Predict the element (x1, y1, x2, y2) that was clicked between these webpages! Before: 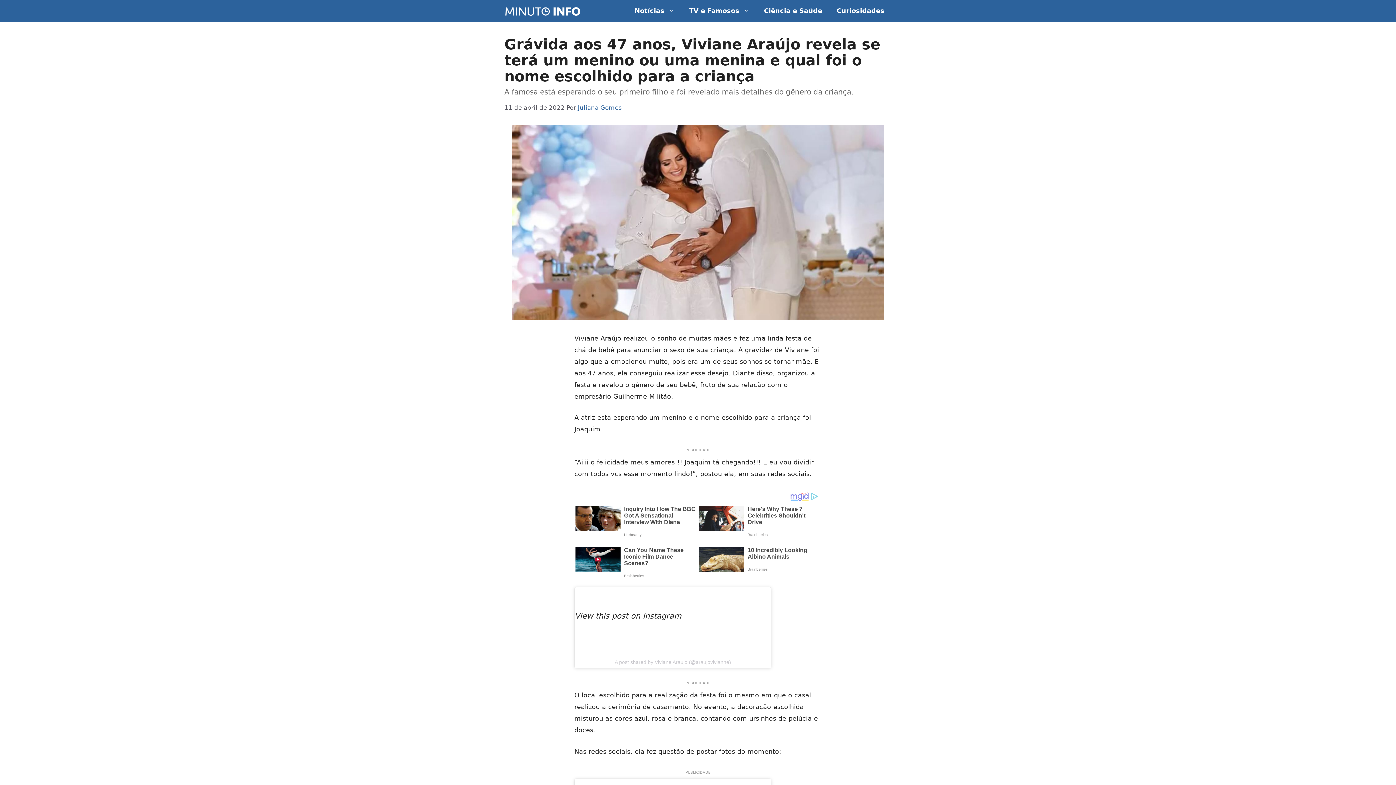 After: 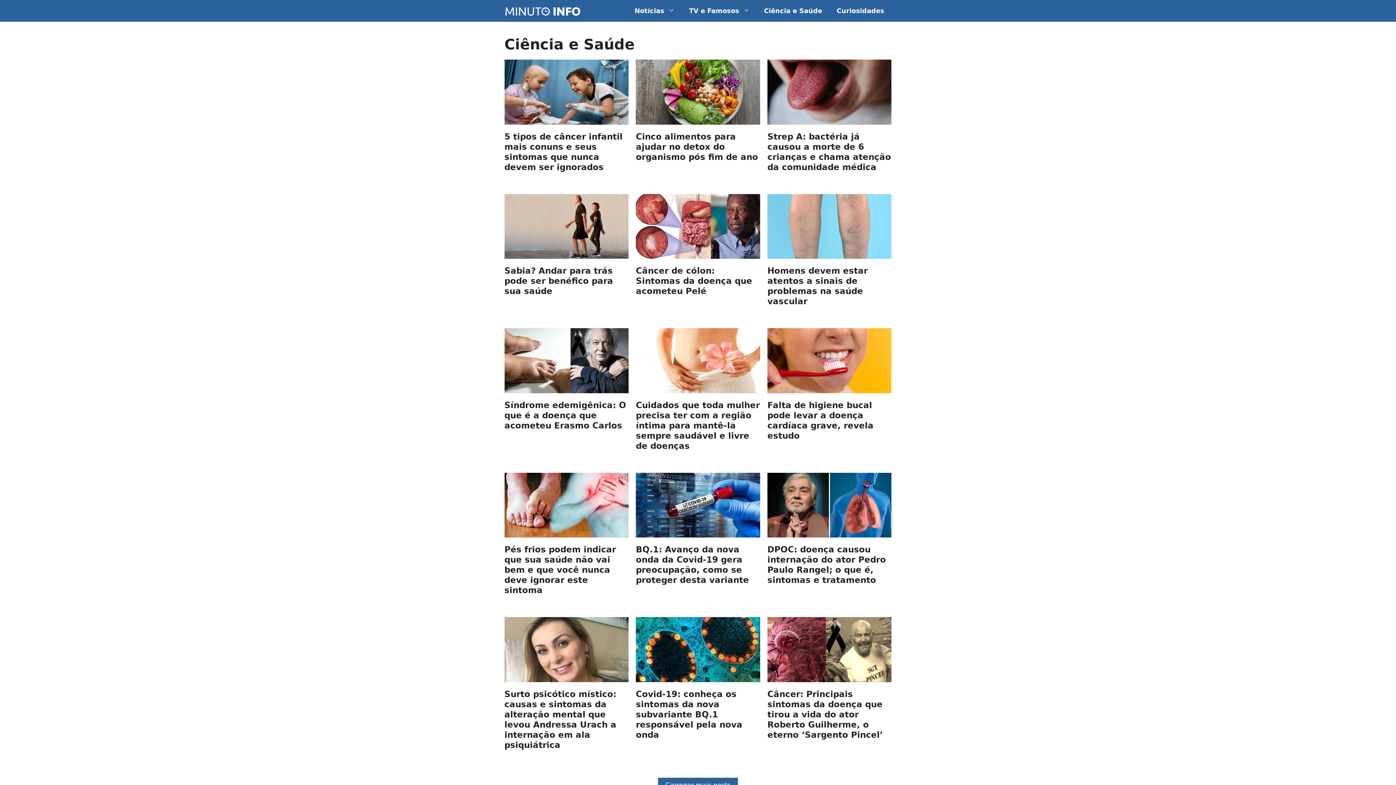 Action: bbox: (756, 0, 829, 21) label: Ciência e Saúde